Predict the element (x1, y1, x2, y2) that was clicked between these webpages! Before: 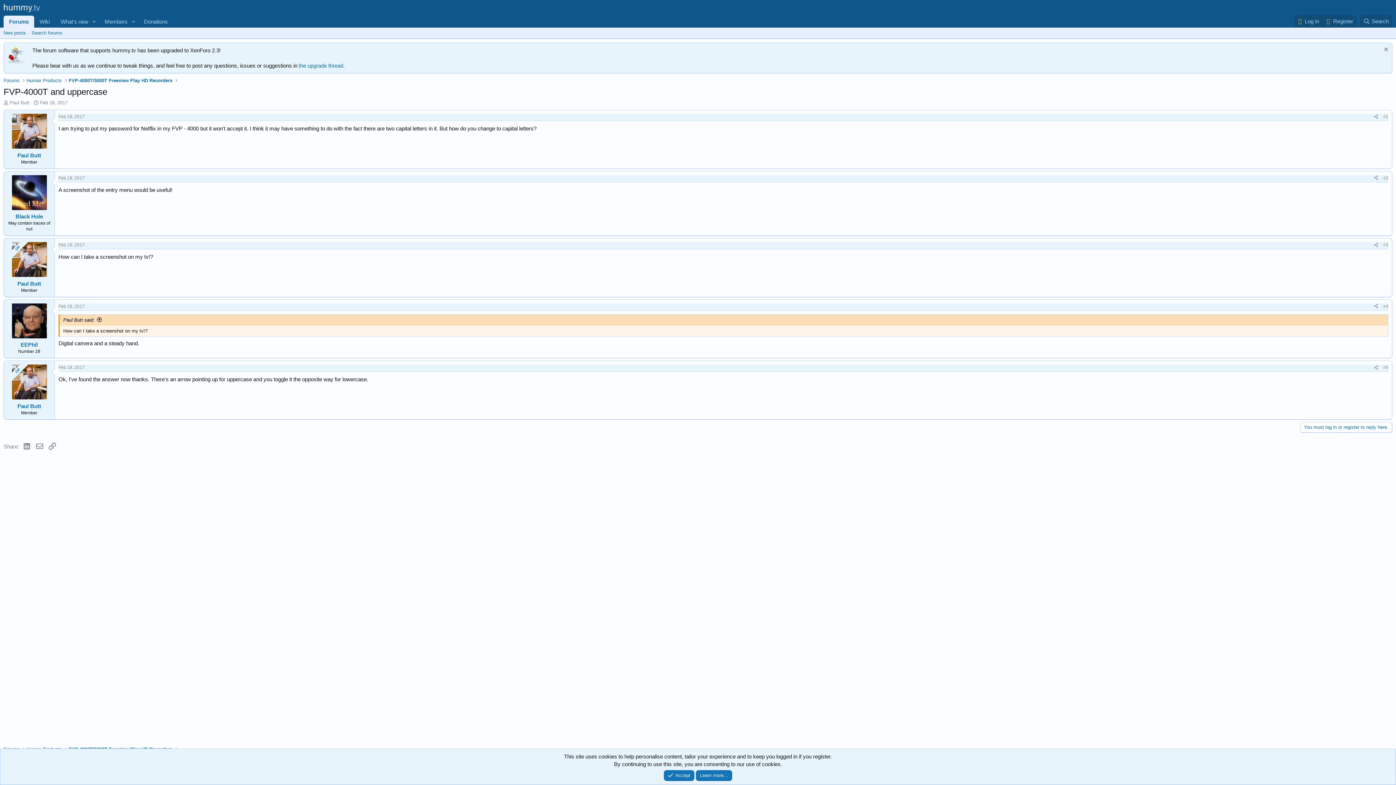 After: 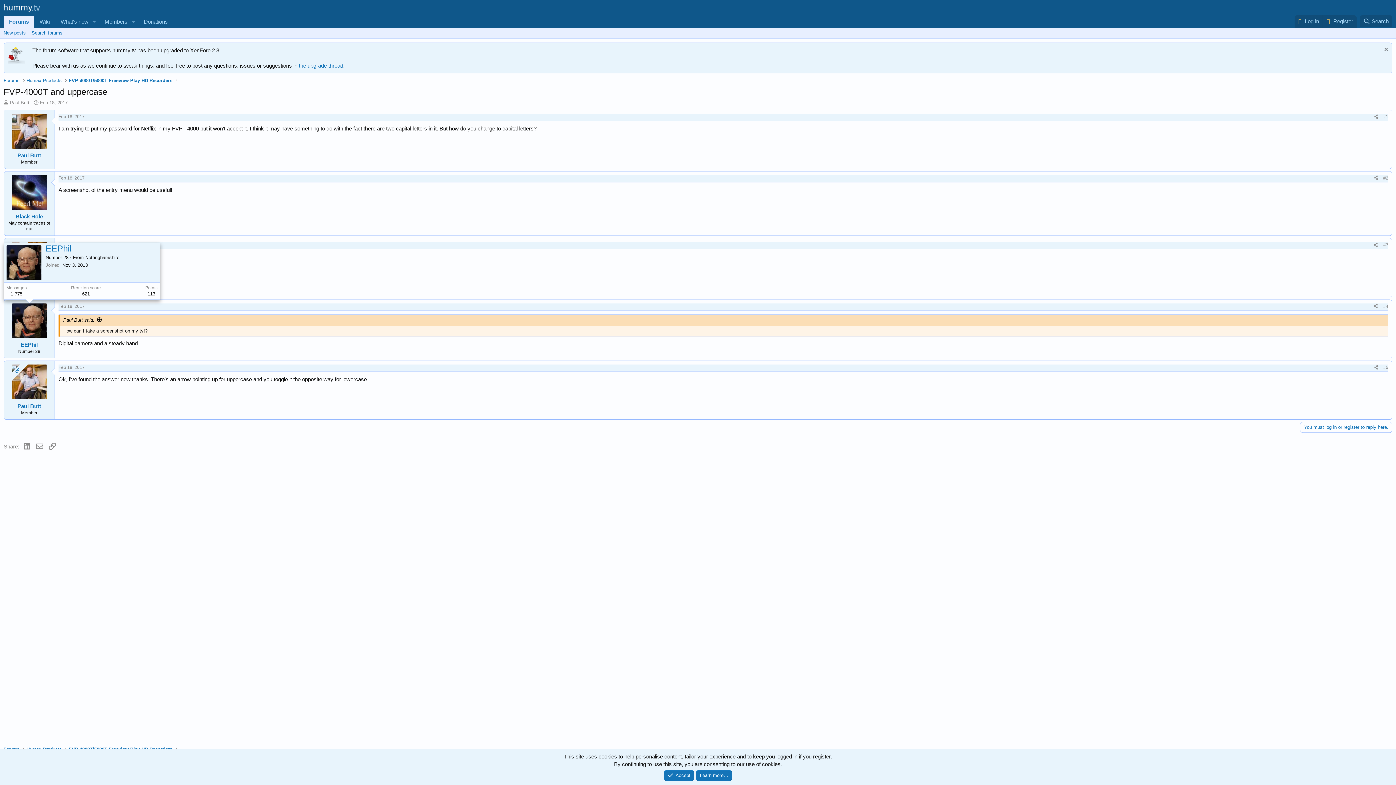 Action: bbox: (11, 303, 46, 338)